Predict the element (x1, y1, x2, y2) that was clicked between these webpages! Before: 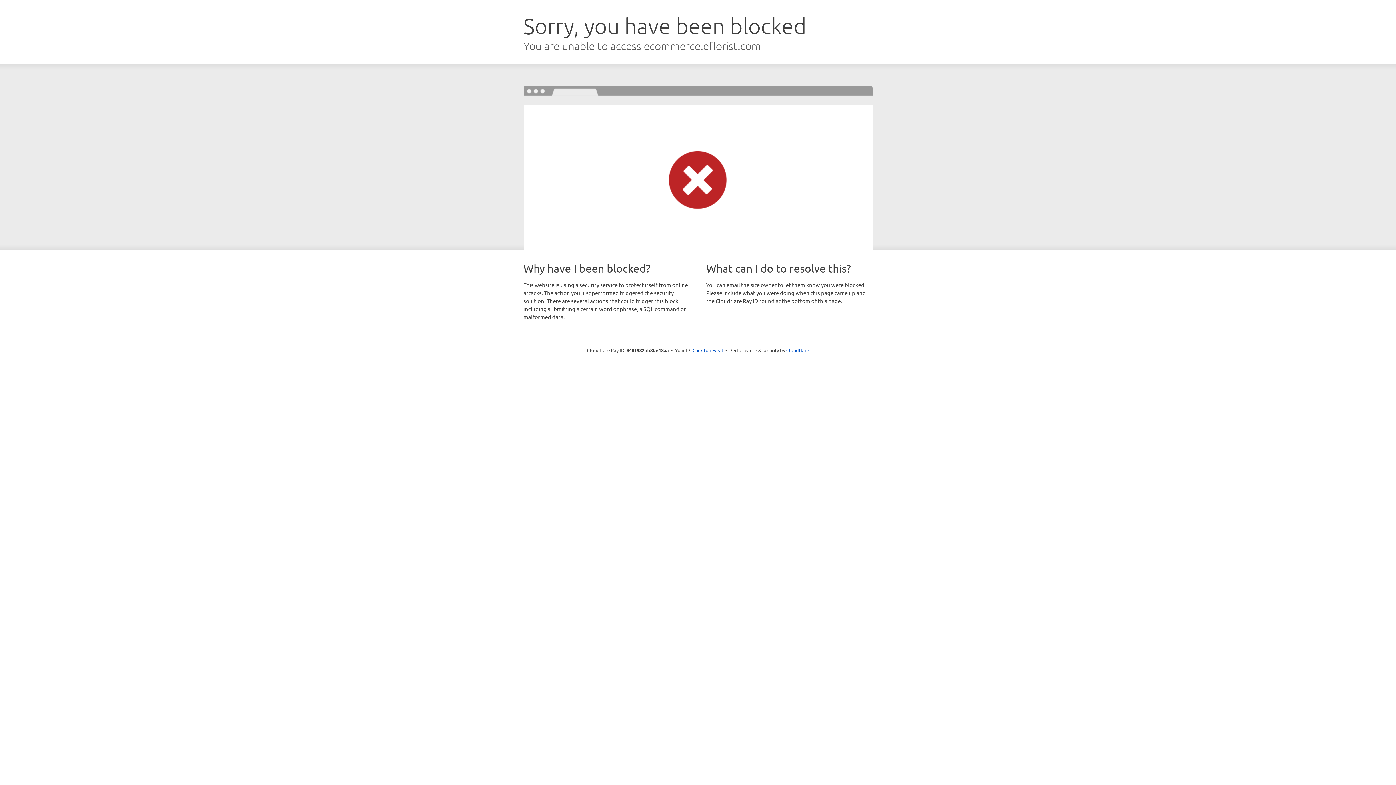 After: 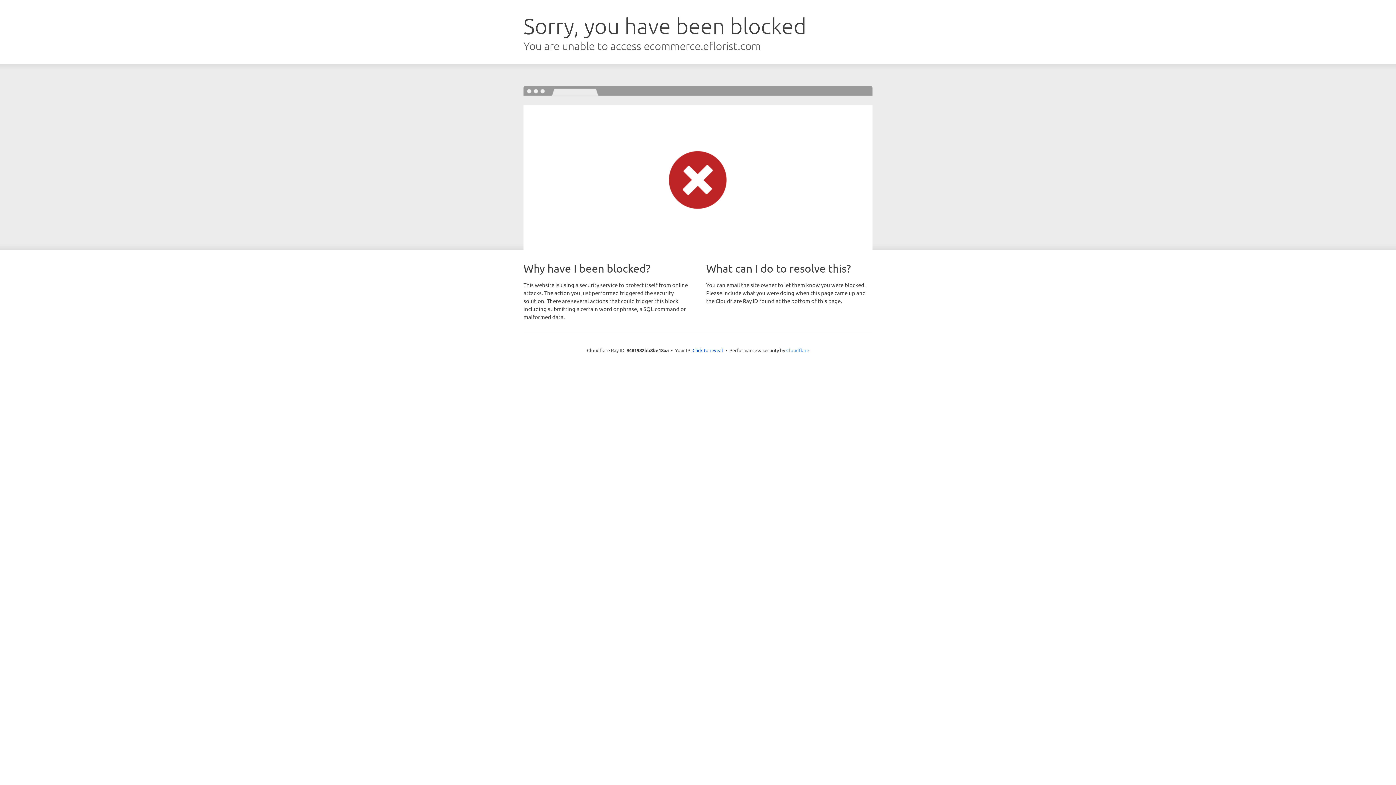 Action: bbox: (786, 347, 809, 353) label: Cloudflare